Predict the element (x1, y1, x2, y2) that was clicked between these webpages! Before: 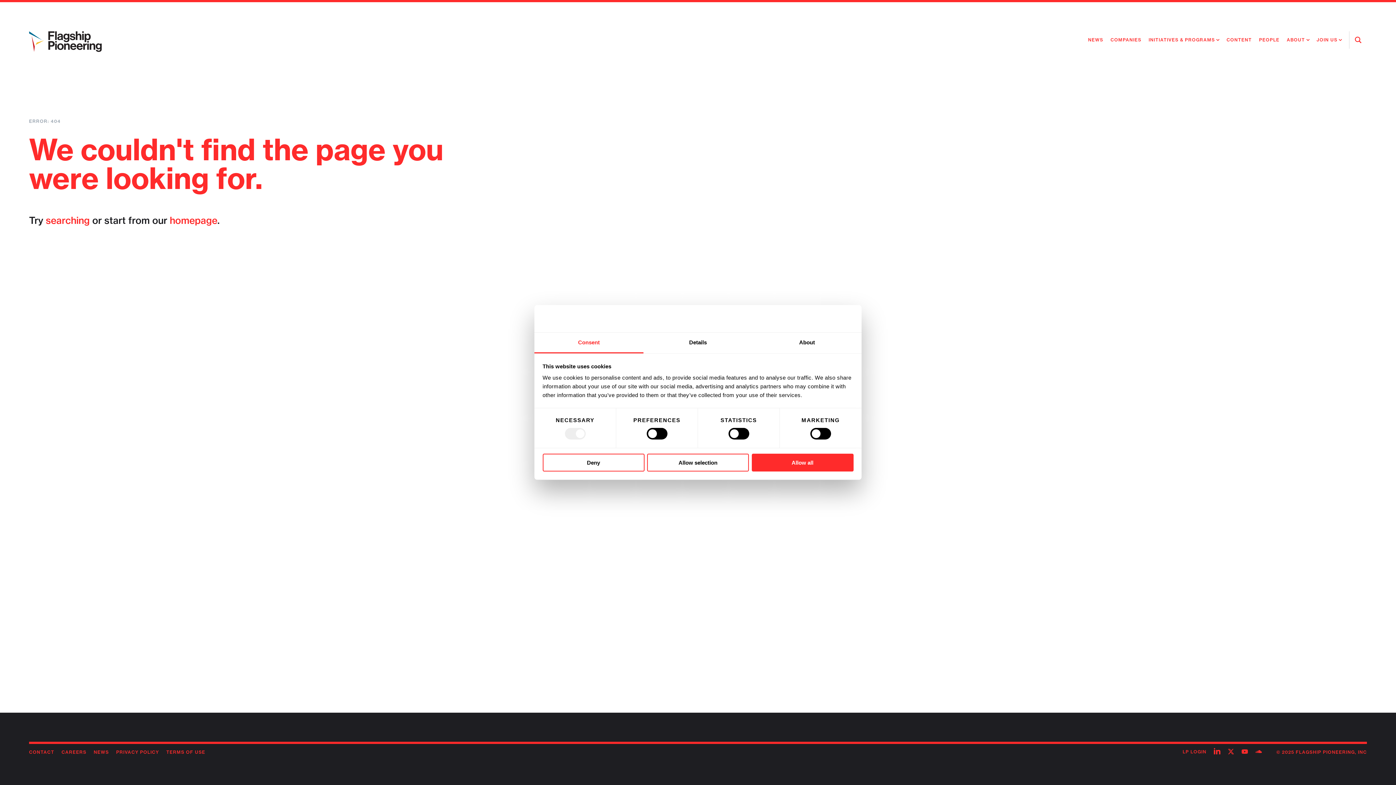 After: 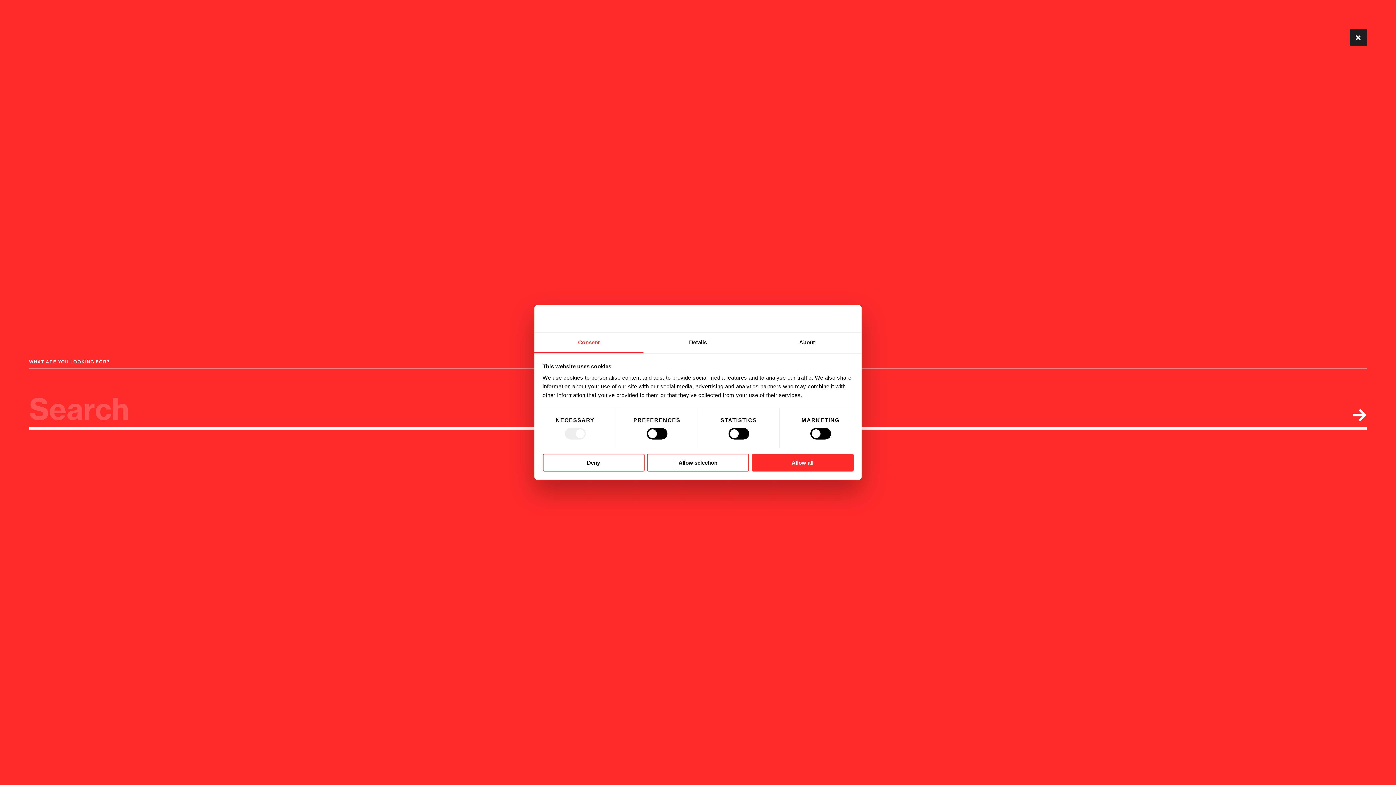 Action: bbox: (1349, 31, 1367, 48) label: Open Search